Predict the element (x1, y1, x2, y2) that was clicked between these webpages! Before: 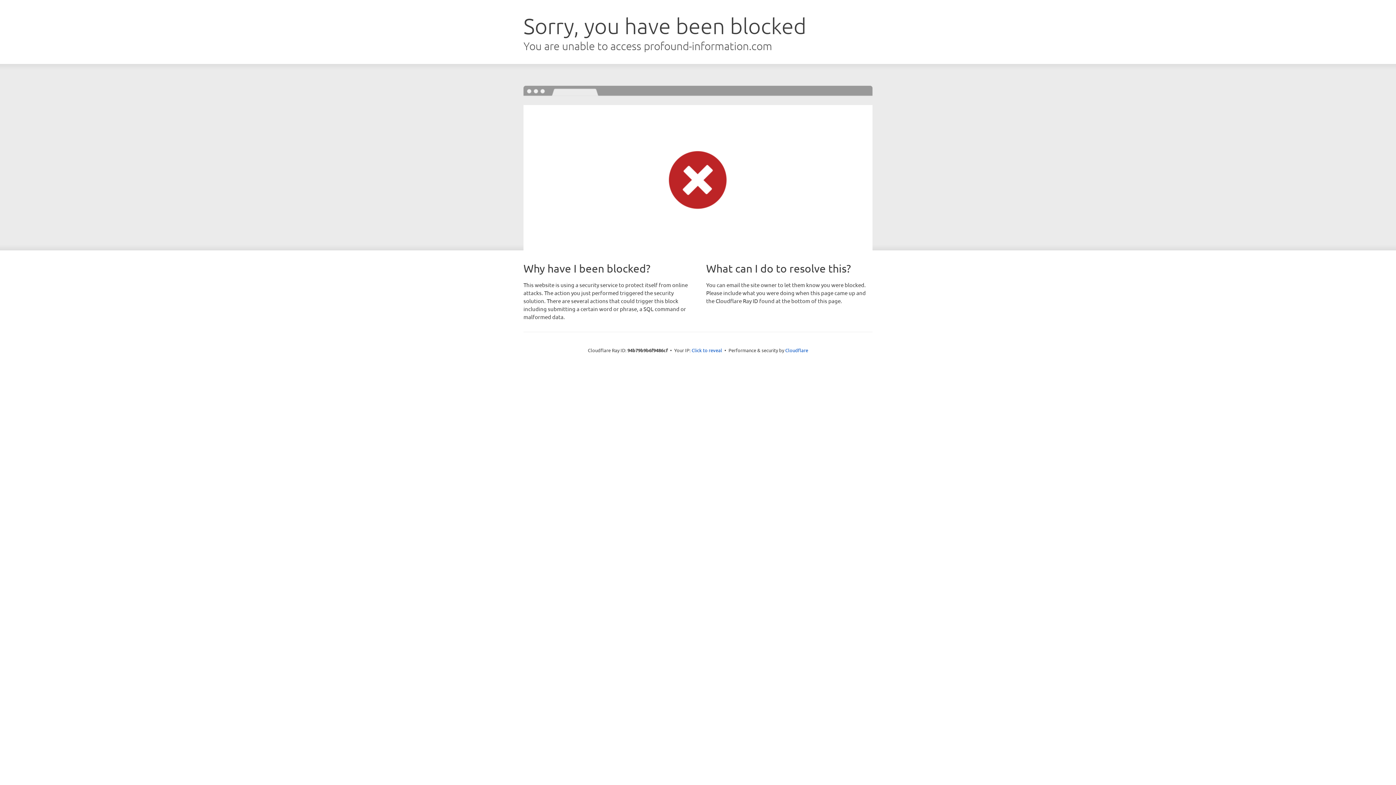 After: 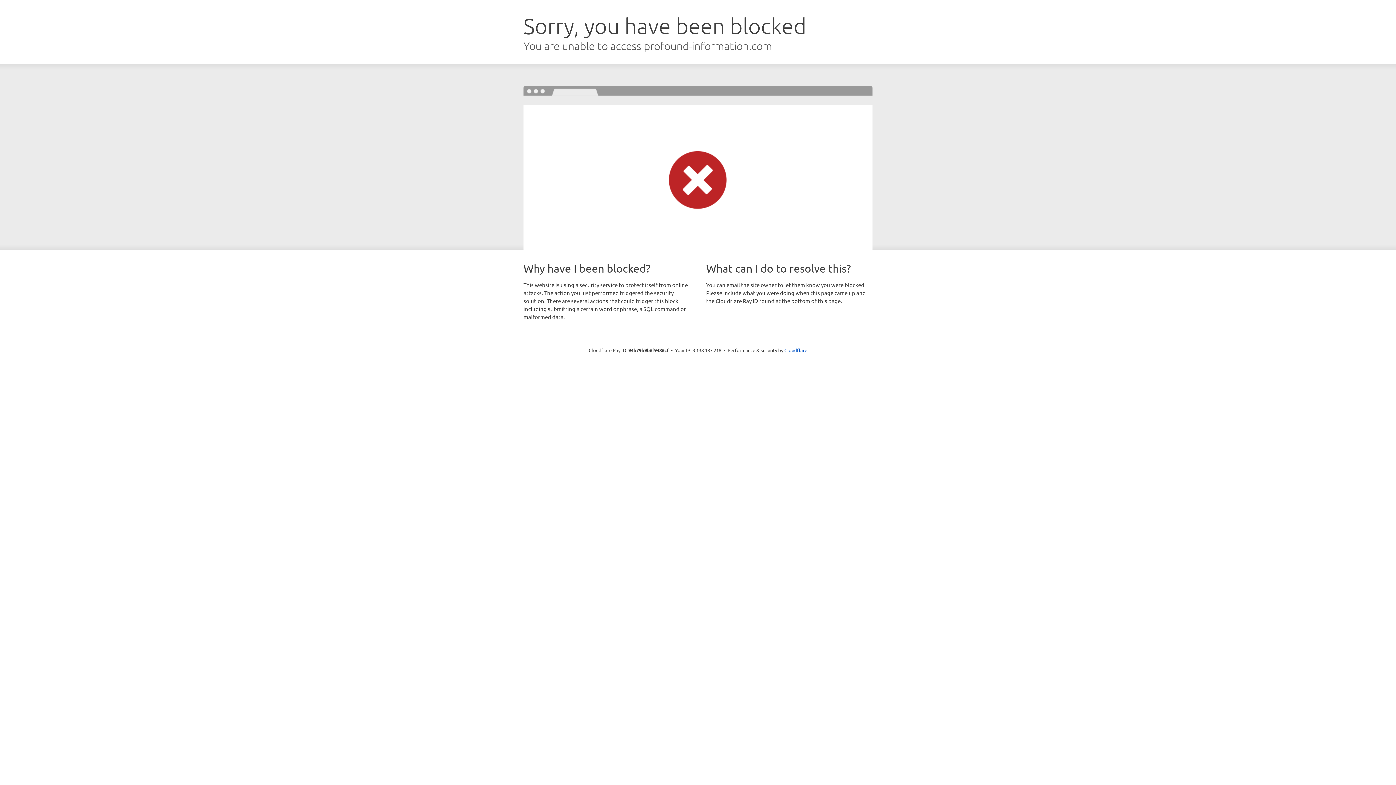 Action: label: Click to reveal bbox: (691, 346, 722, 353)